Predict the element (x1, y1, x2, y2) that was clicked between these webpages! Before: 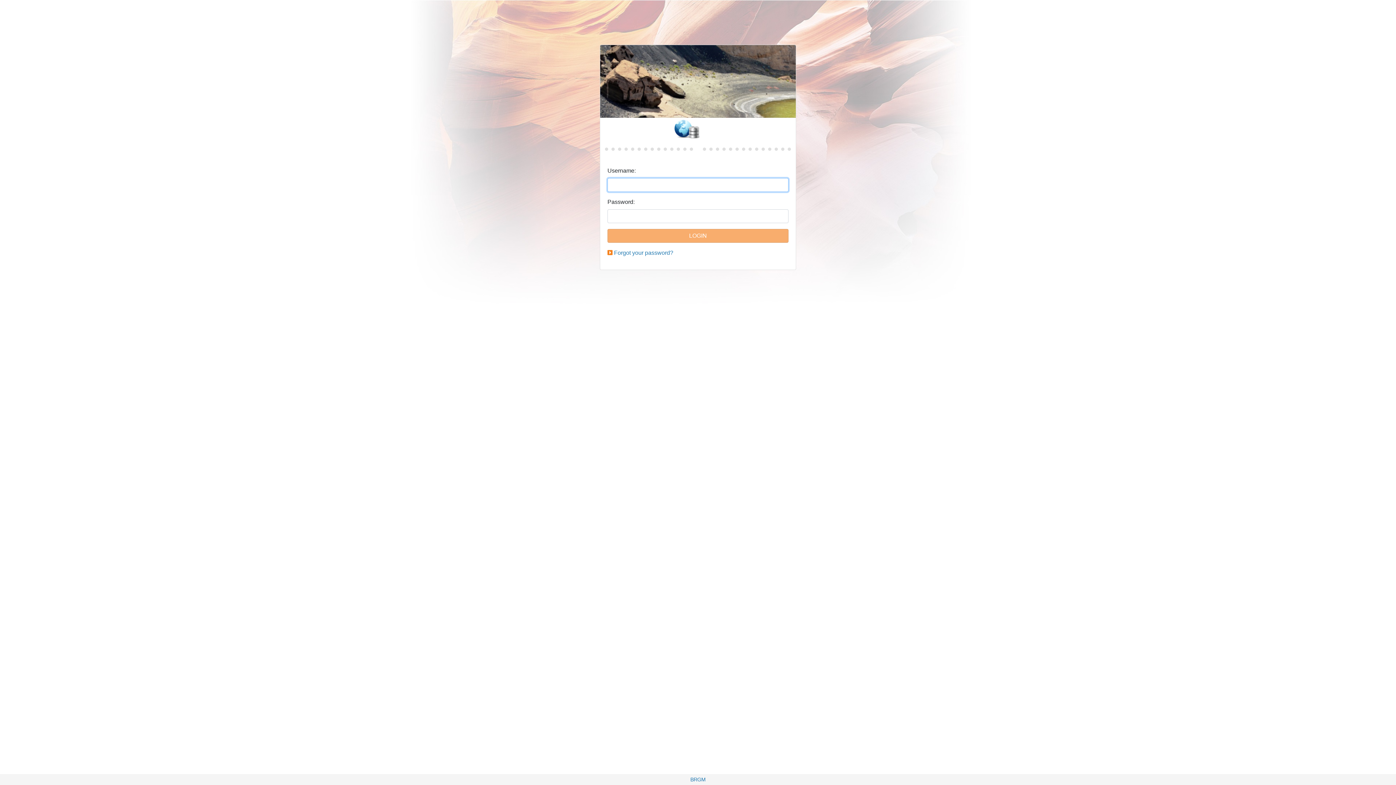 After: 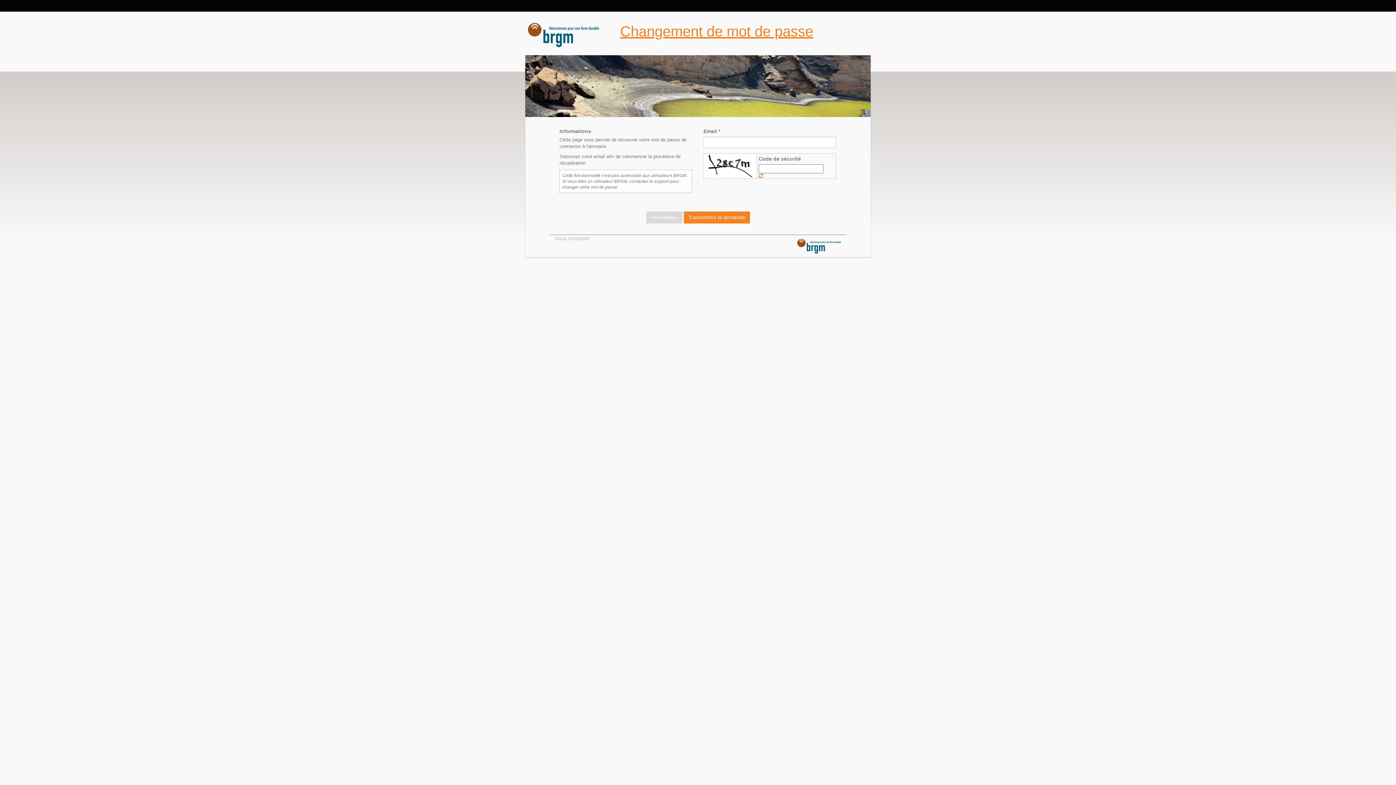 Action: label: Forgot your password? bbox: (614, 249, 673, 256)